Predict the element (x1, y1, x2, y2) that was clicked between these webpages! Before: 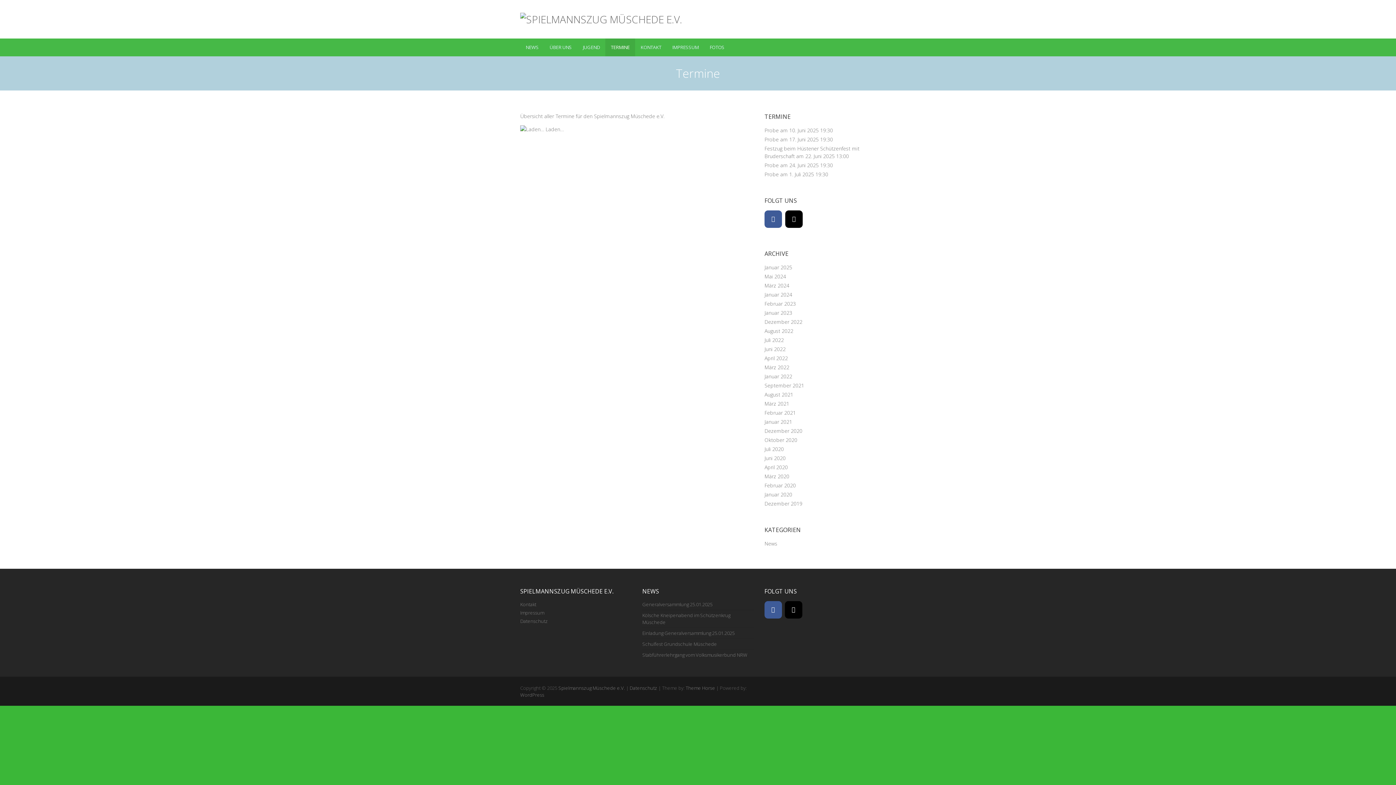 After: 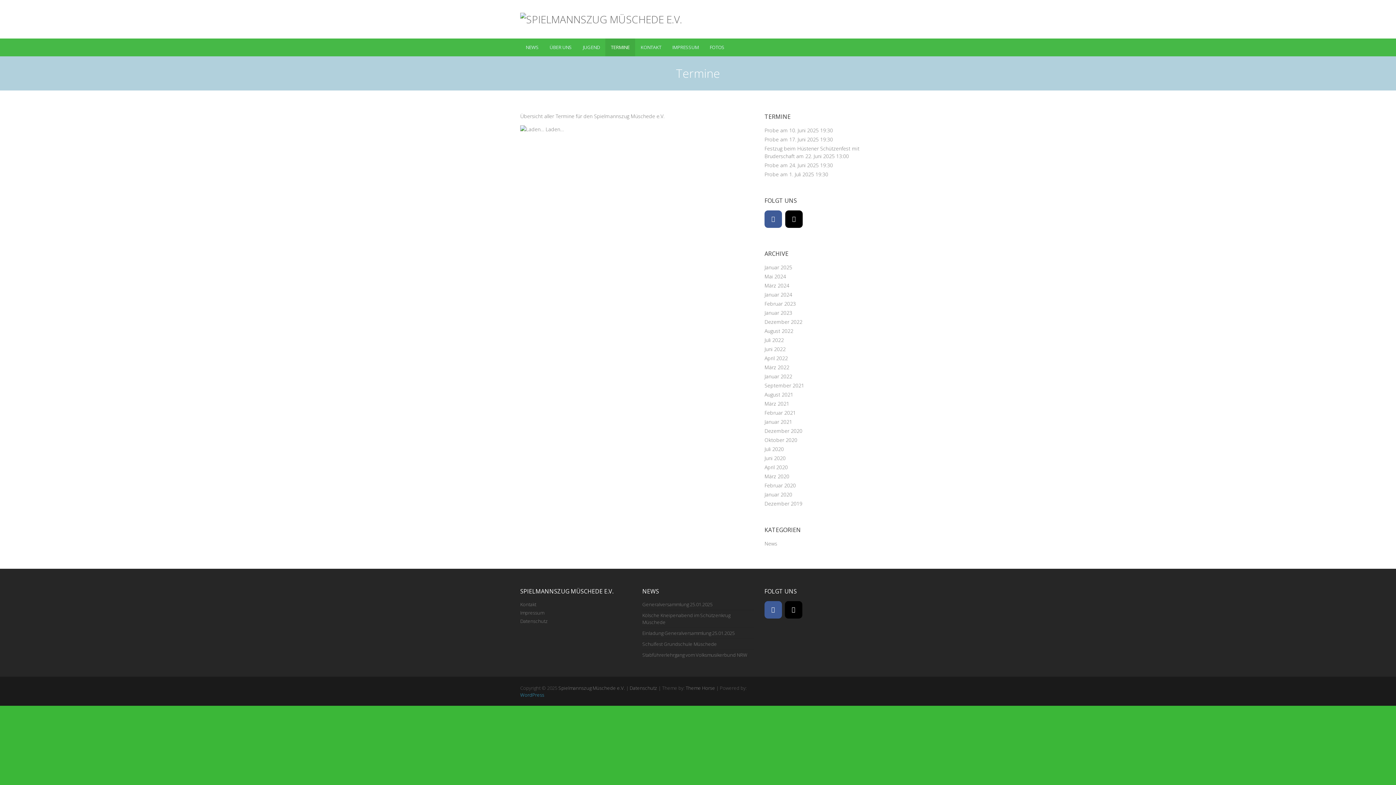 Action: bbox: (520, 692, 544, 698) label: WordPress